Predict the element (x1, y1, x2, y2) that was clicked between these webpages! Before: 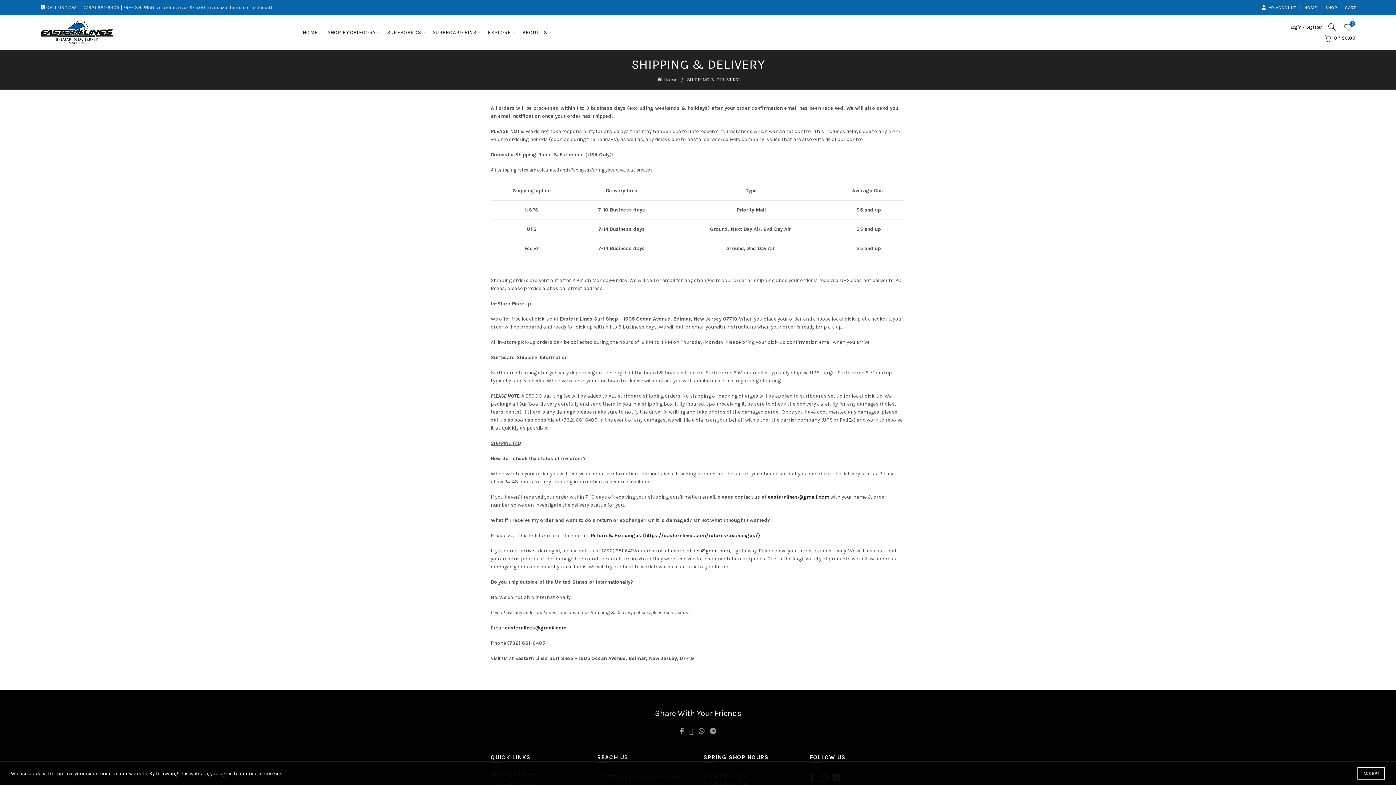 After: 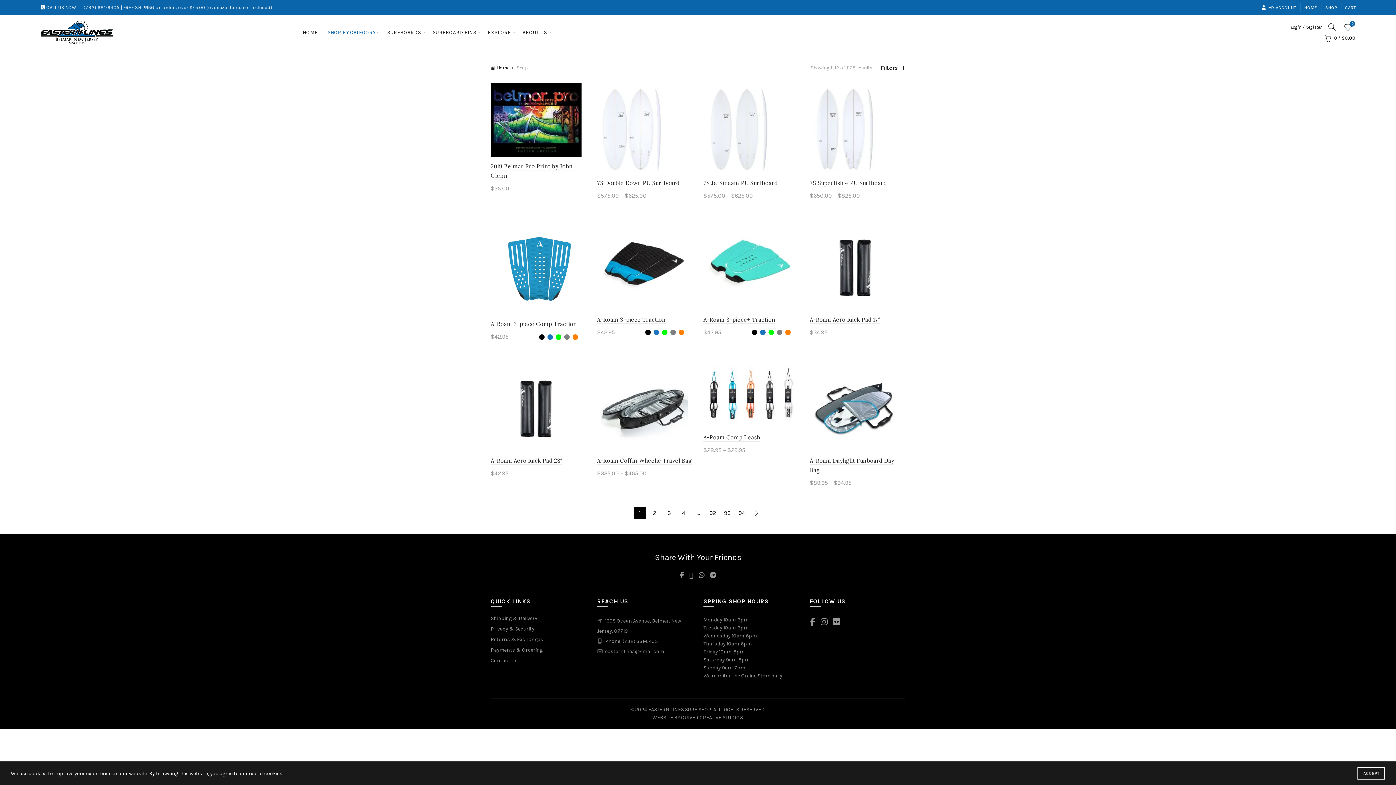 Action: bbox: (322, 15, 380, 49) label: SHOP BY CATEGORY